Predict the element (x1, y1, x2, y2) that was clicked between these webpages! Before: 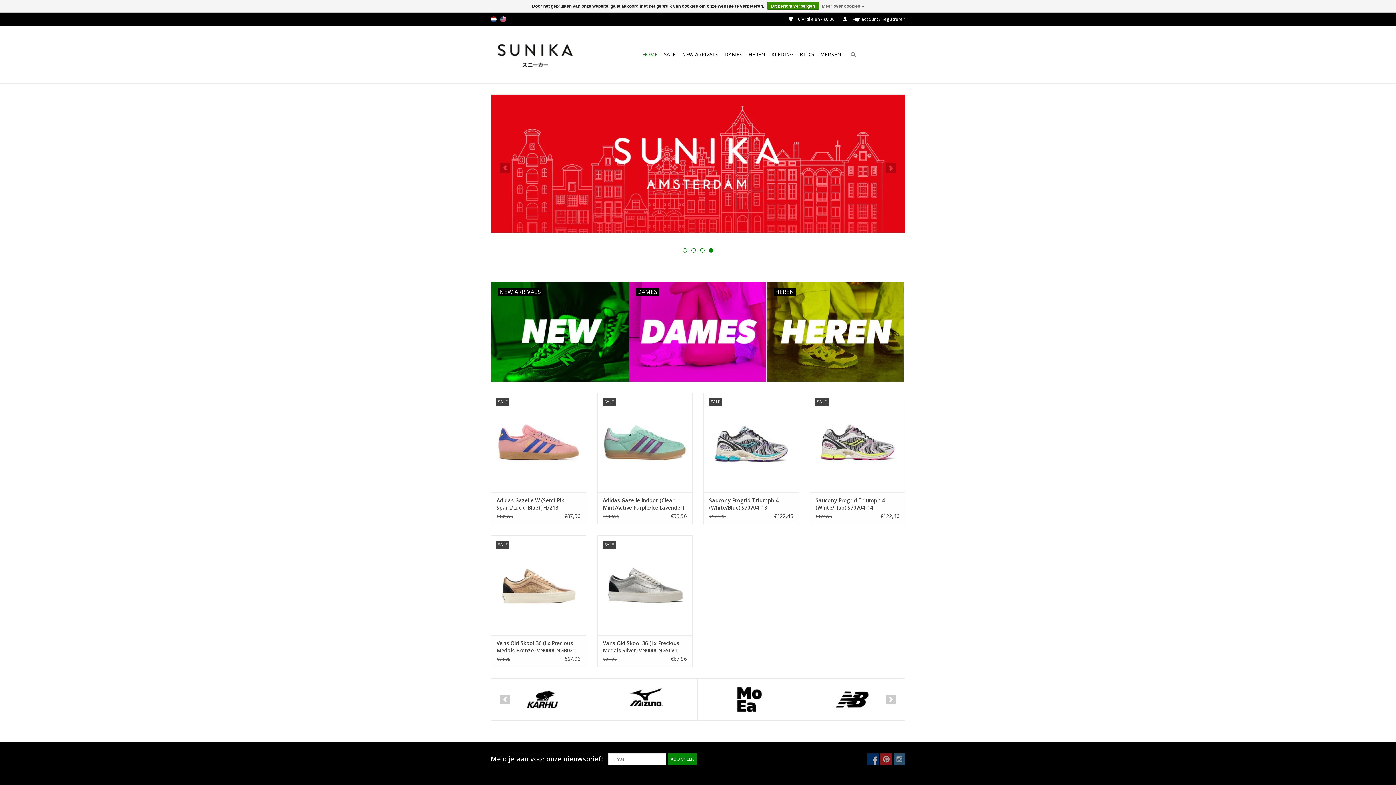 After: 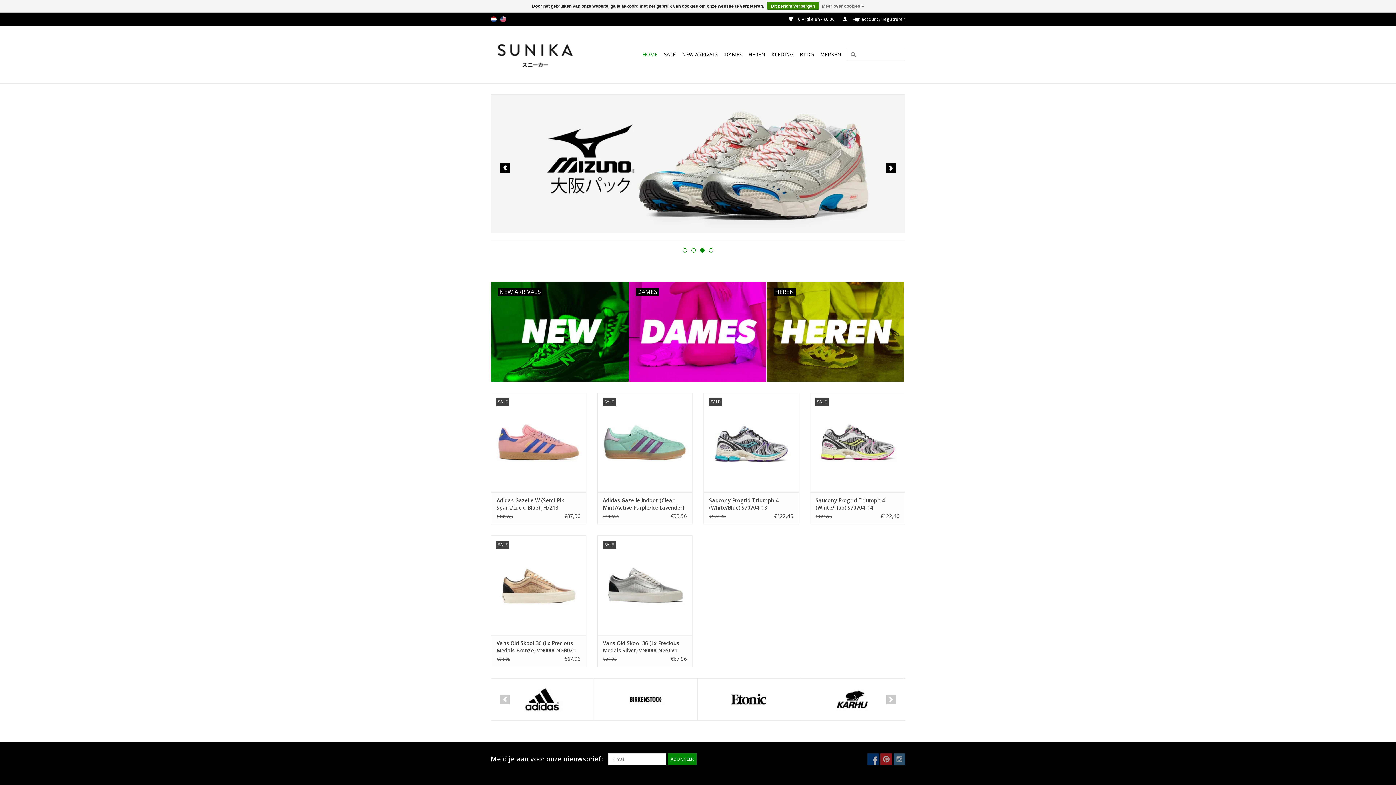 Action: bbox: (700, 248, 704, 252) label: 3